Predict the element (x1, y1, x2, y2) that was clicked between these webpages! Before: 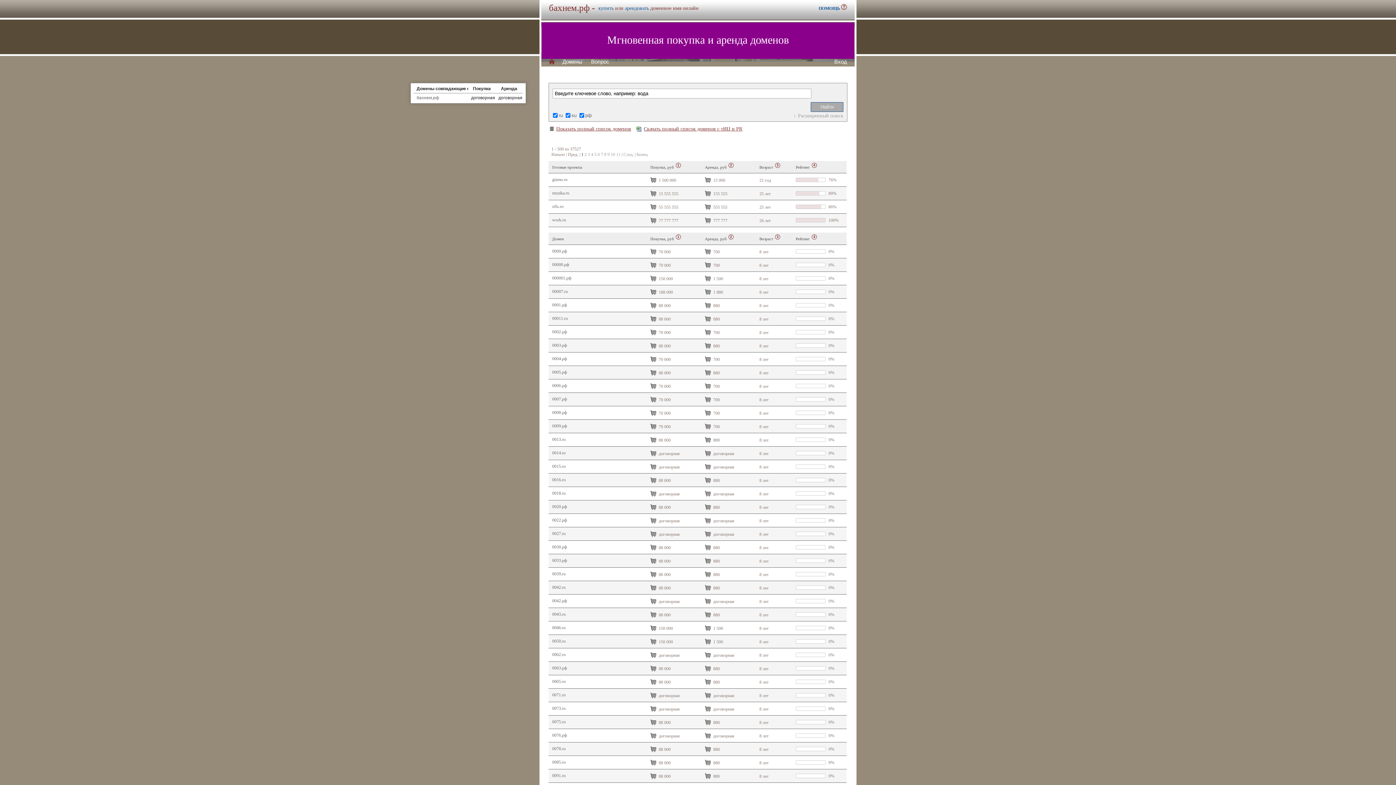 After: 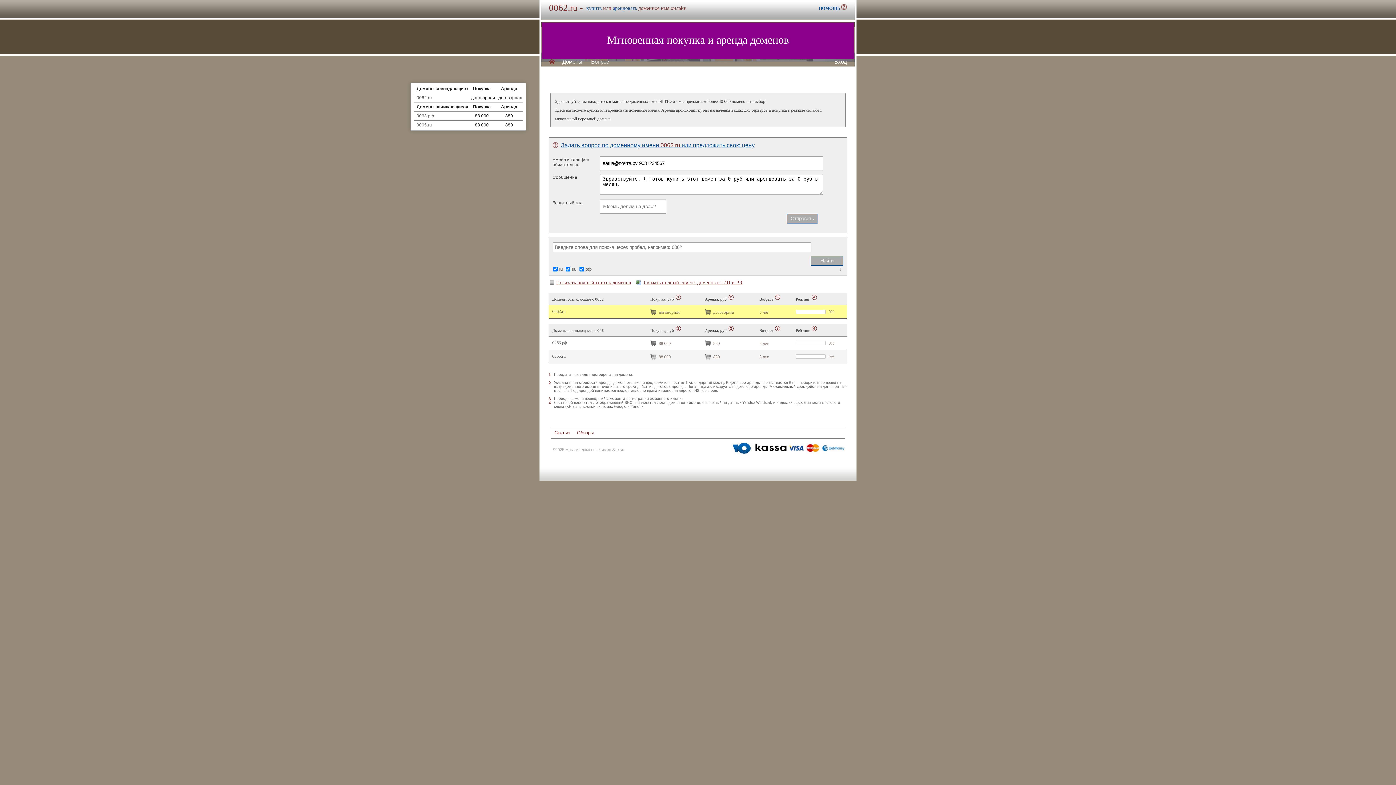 Action: bbox: (552, 652, 565, 657) label: 0062.ru